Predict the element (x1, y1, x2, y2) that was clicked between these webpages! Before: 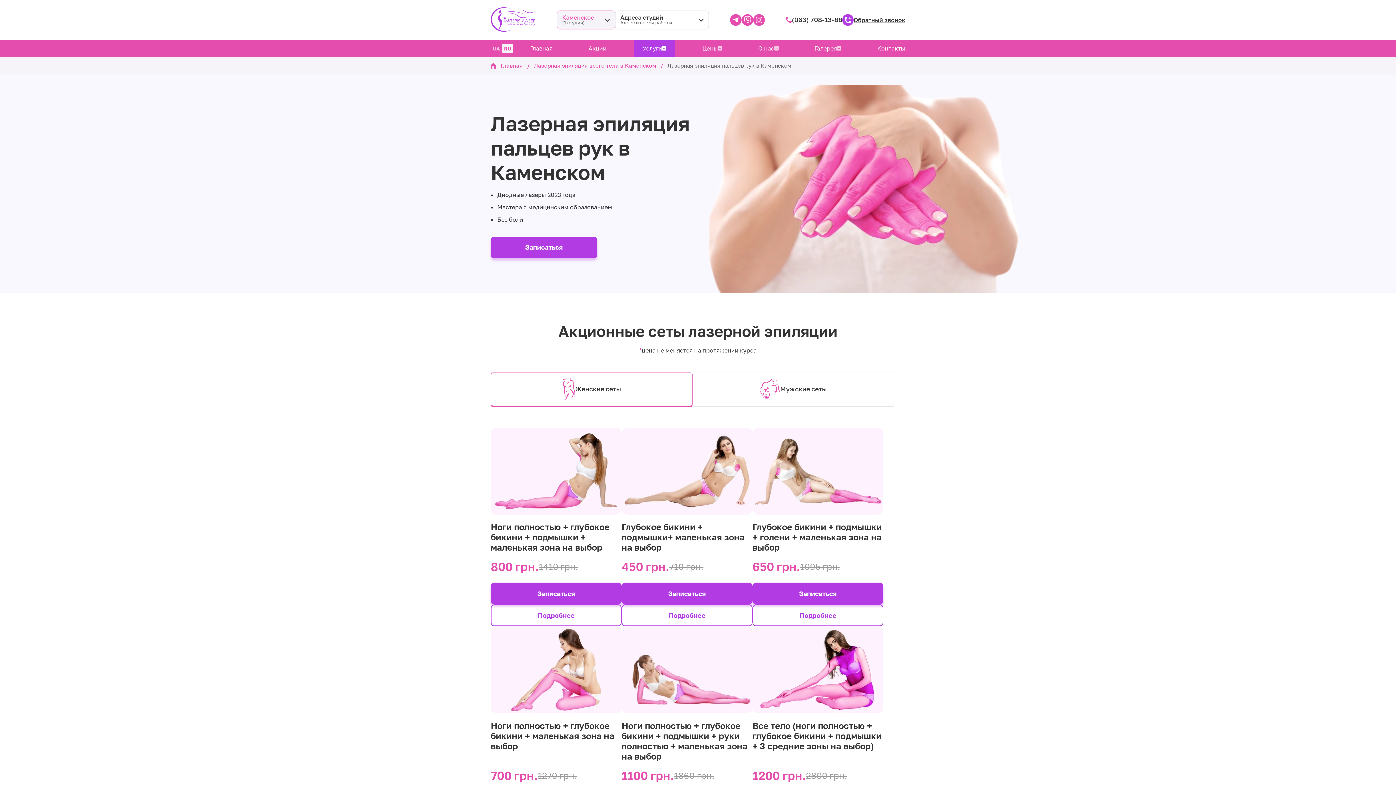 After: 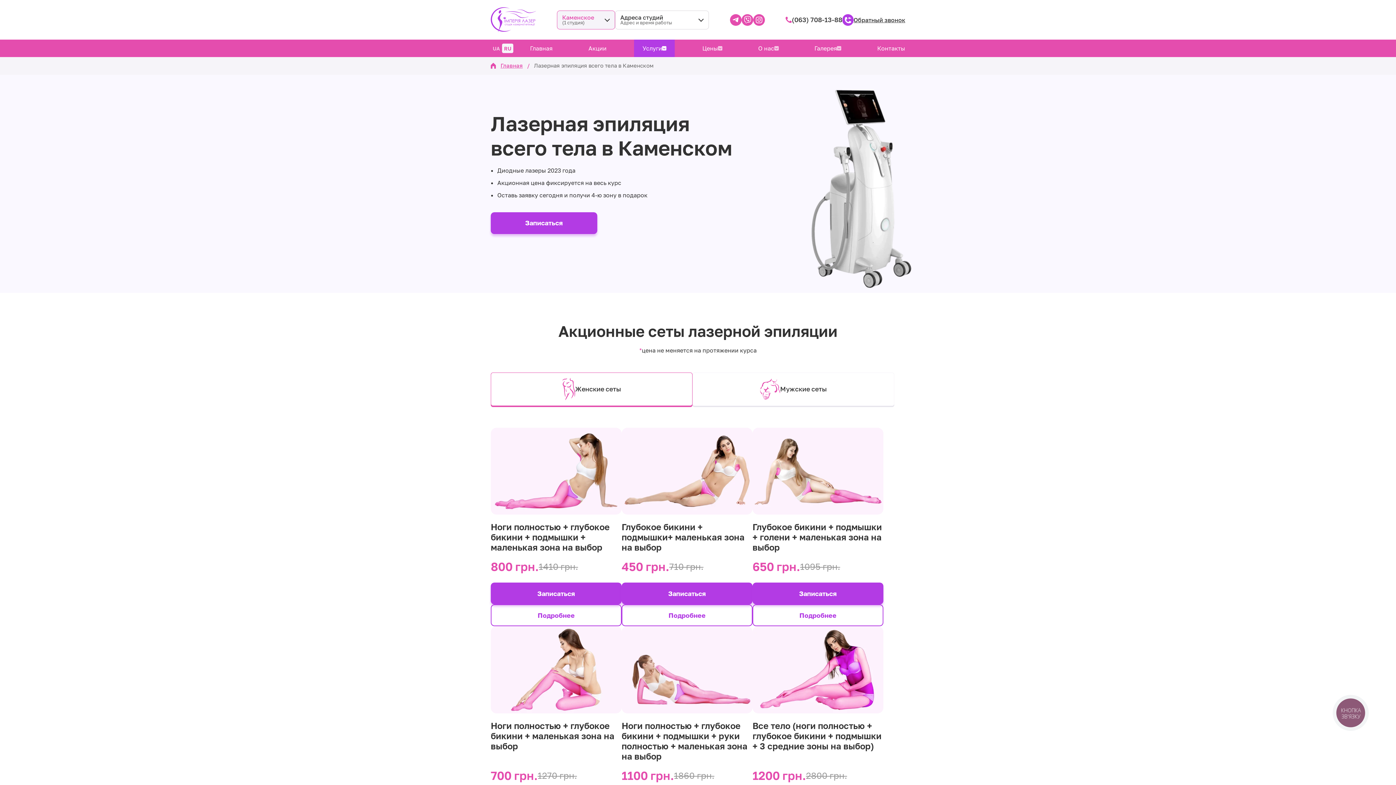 Action: label: Лазерная эпиляция всего тела в Каменском  bbox: (534, 62, 657, 68)